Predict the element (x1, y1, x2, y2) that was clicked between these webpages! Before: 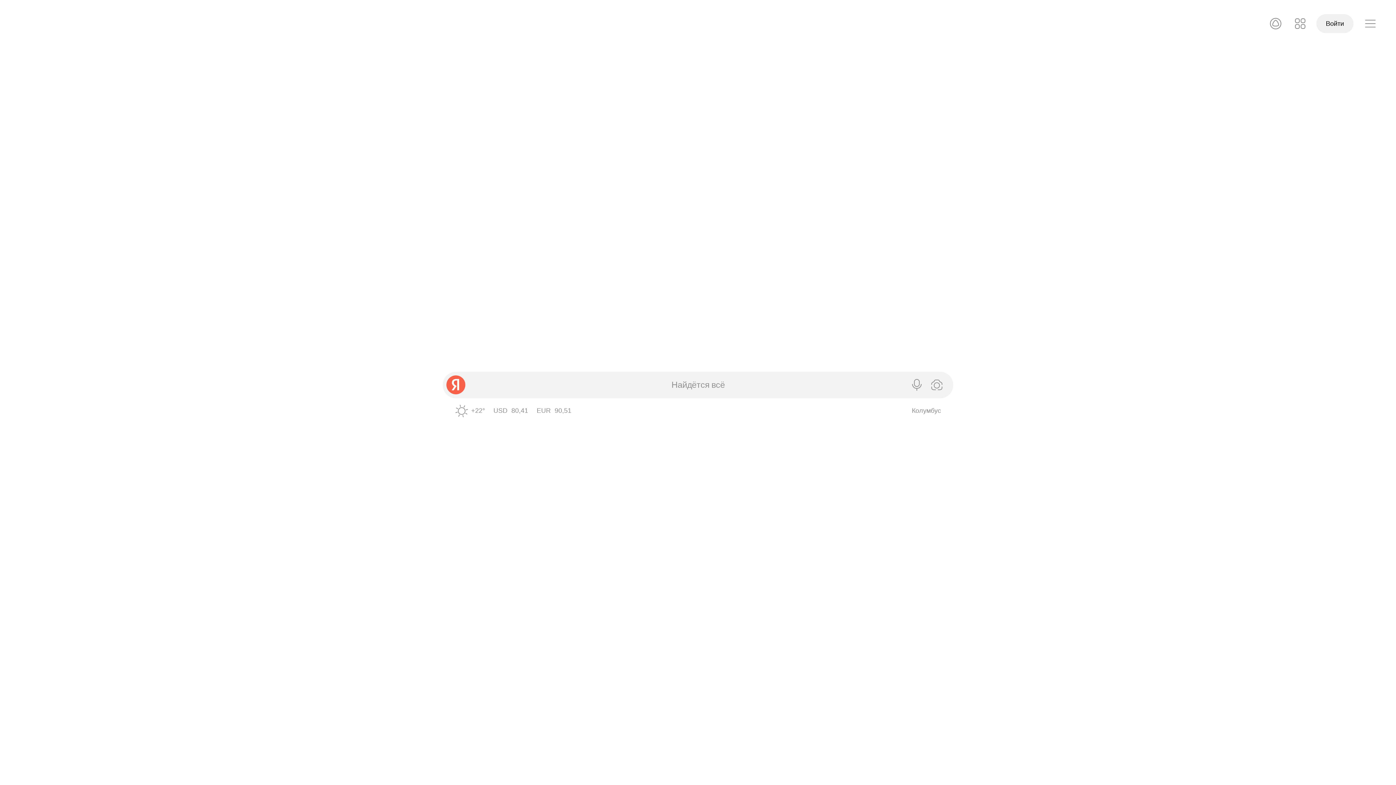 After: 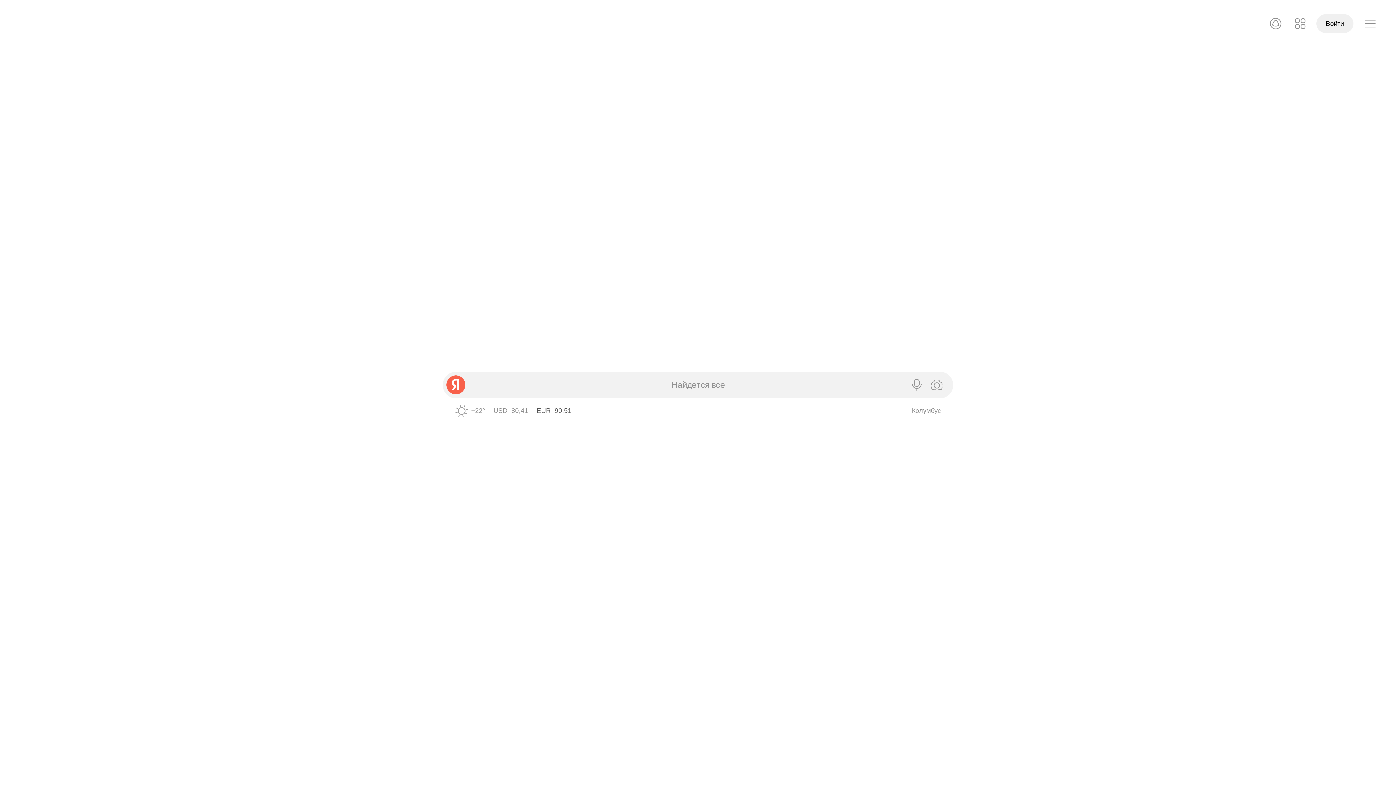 Action: label: EUR ЦБ 90,51 bbox: (536, 407, 571, 414)